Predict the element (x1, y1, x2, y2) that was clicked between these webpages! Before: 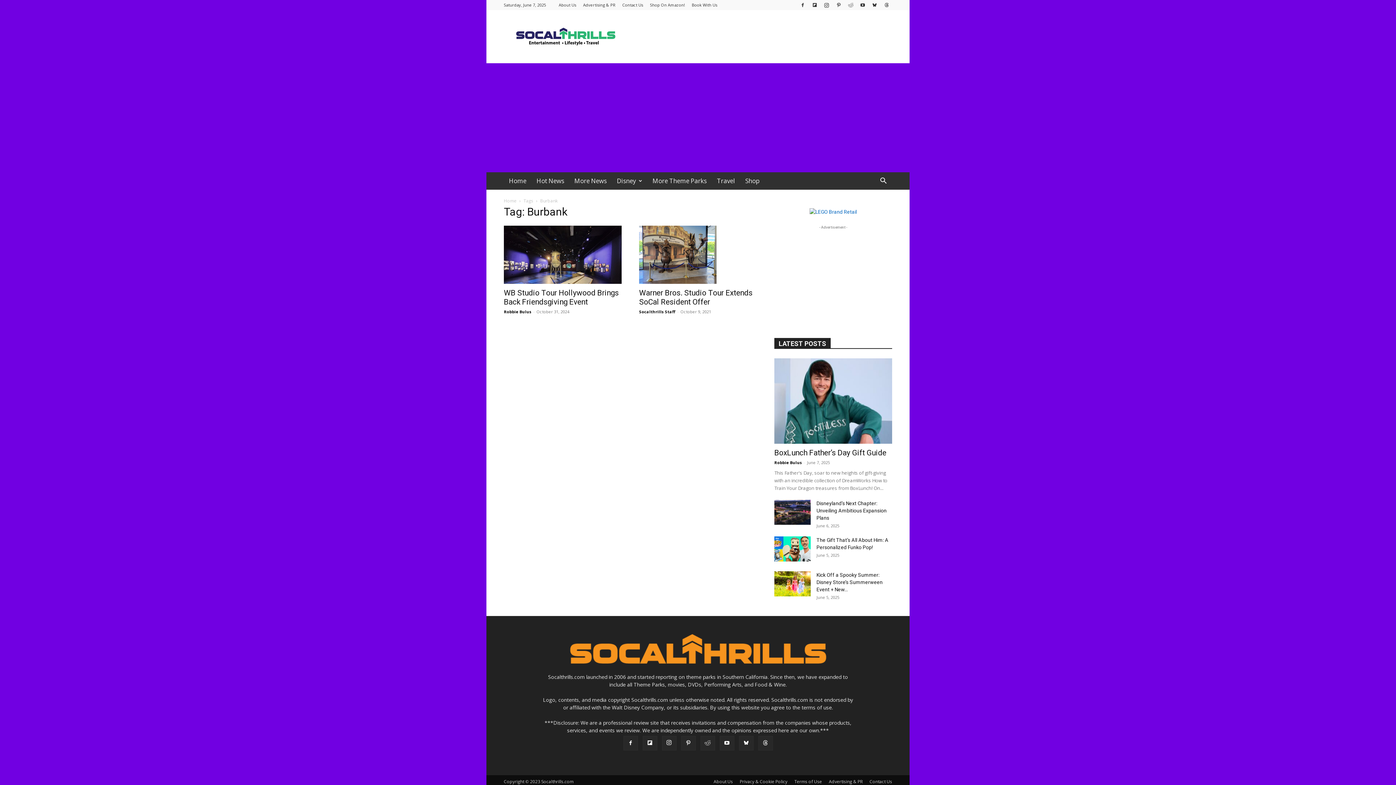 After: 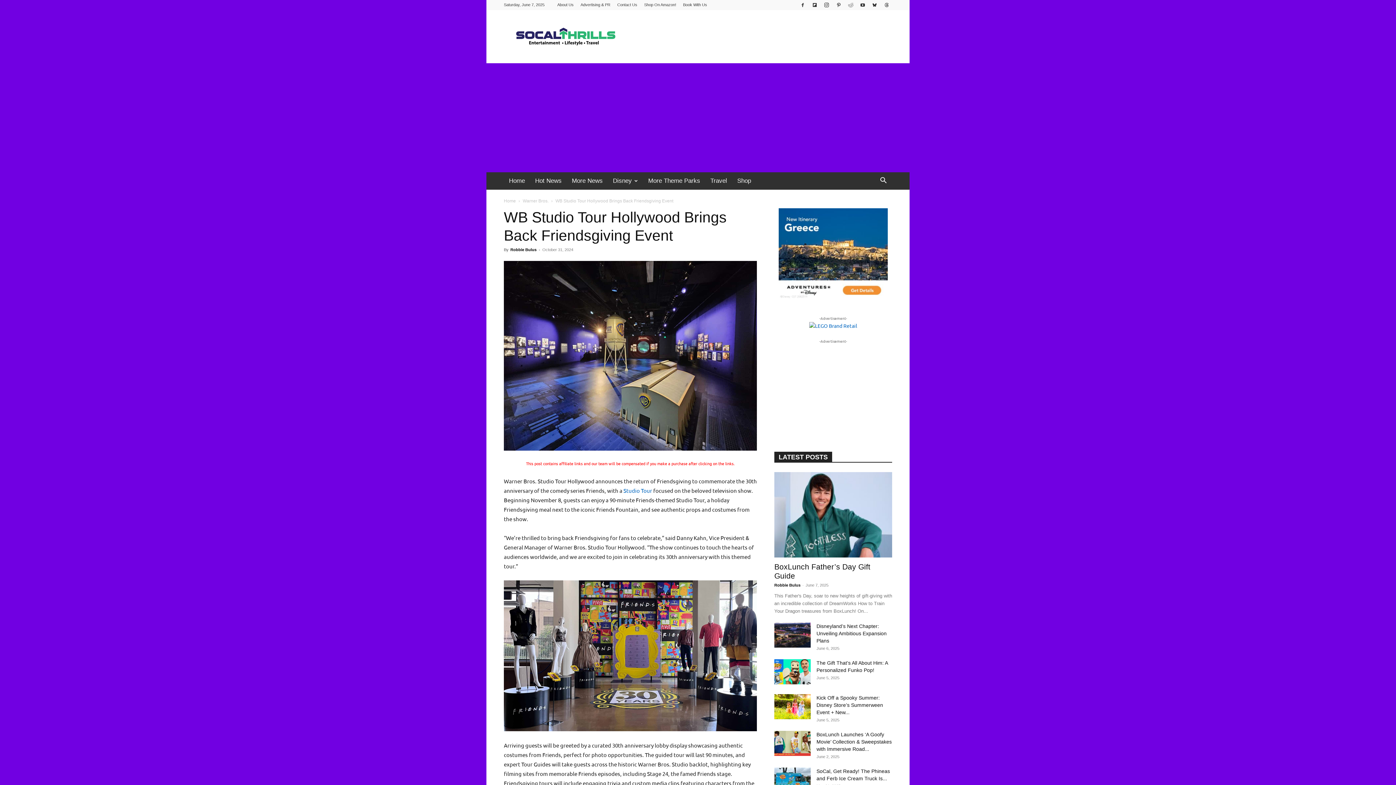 Action: bbox: (504, 225, 621, 284)